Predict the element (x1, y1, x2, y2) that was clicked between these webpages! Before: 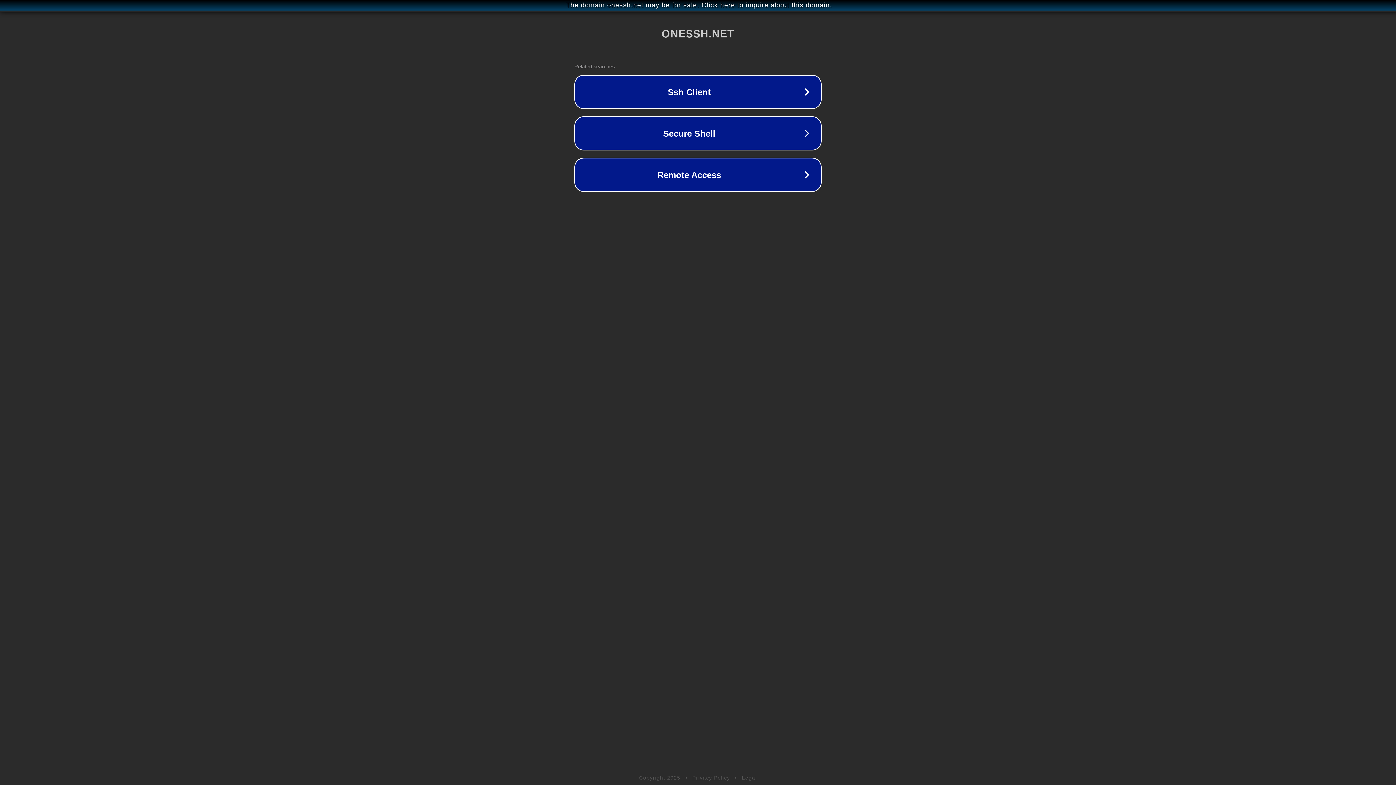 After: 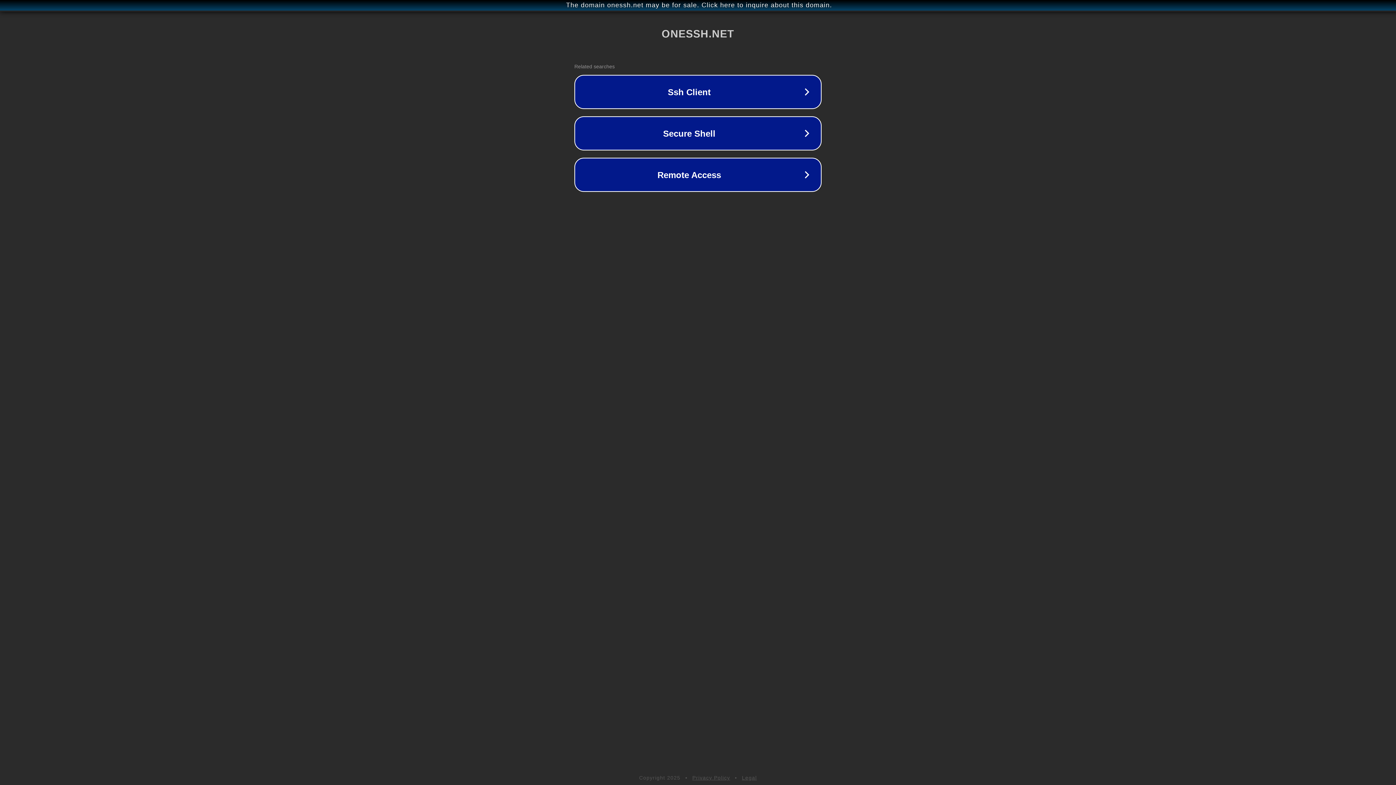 Action: bbox: (742, 775, 757, 781) label: Legal